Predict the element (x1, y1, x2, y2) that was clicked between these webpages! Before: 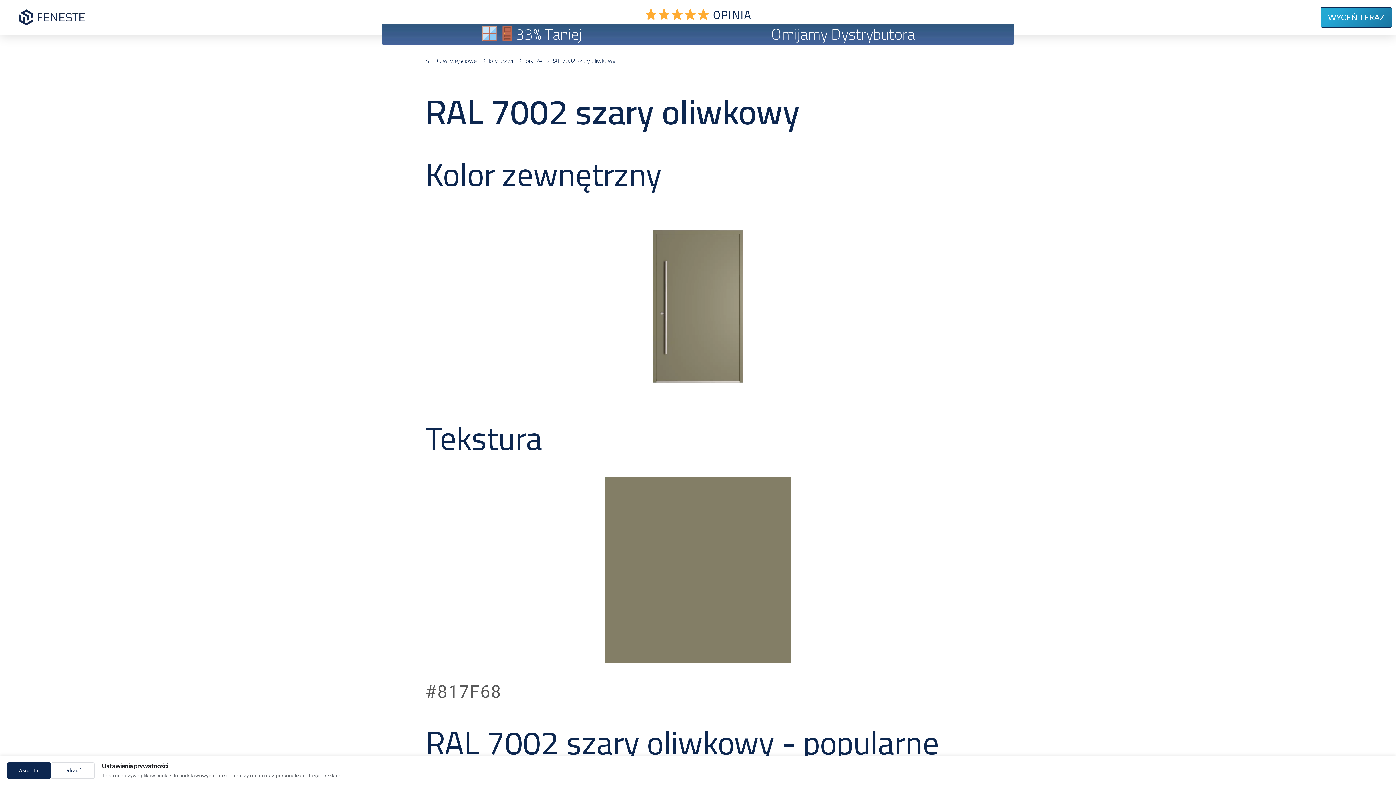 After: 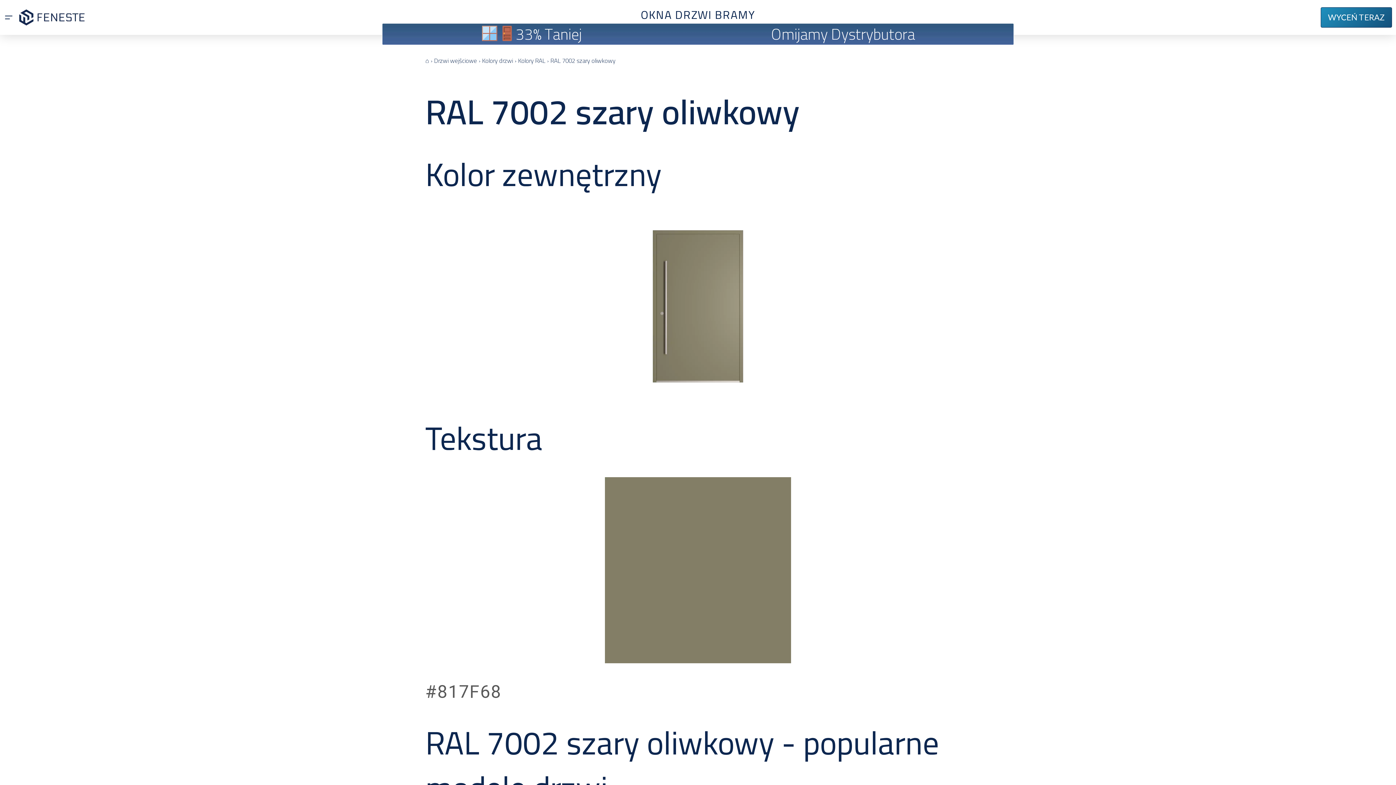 Action: label: Akceptuj bbox: (7, 762, 50, 779)